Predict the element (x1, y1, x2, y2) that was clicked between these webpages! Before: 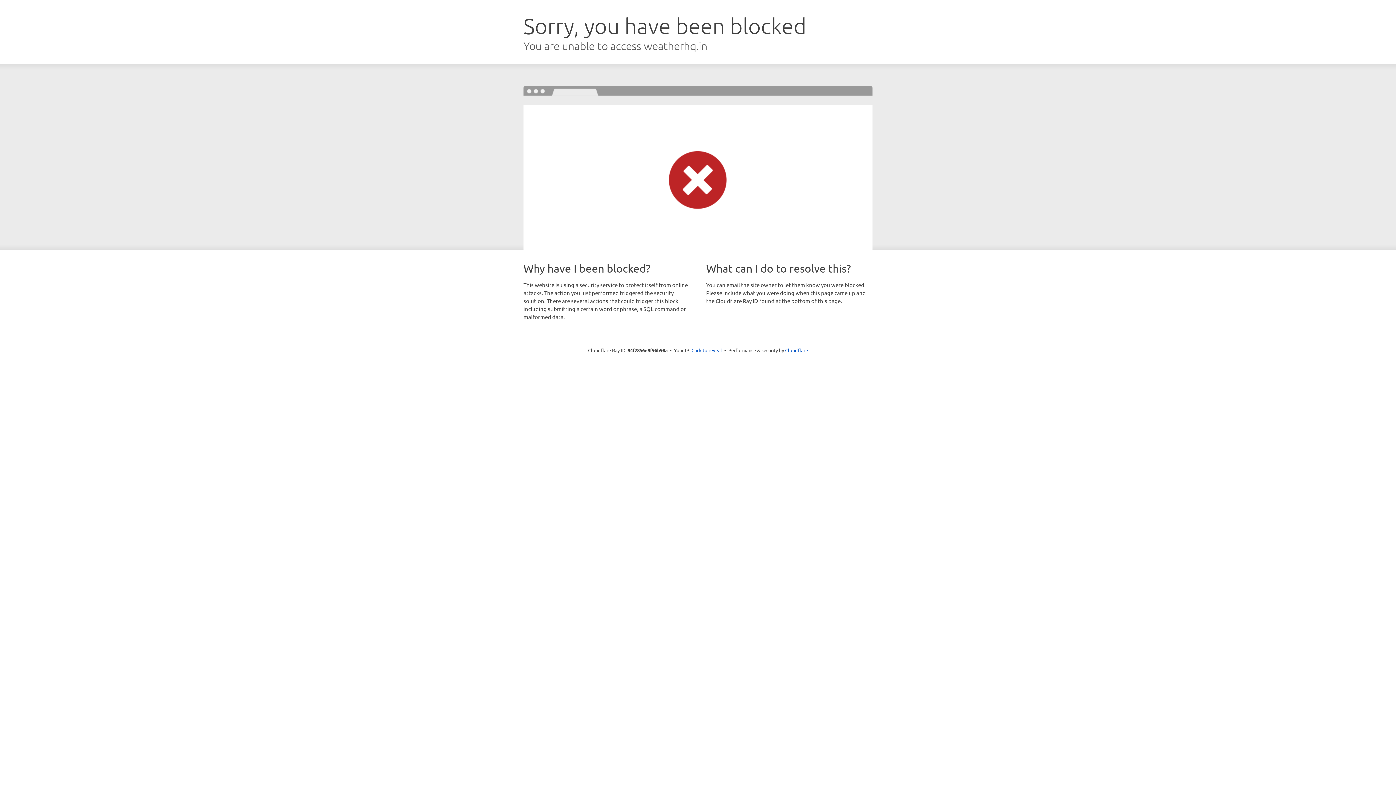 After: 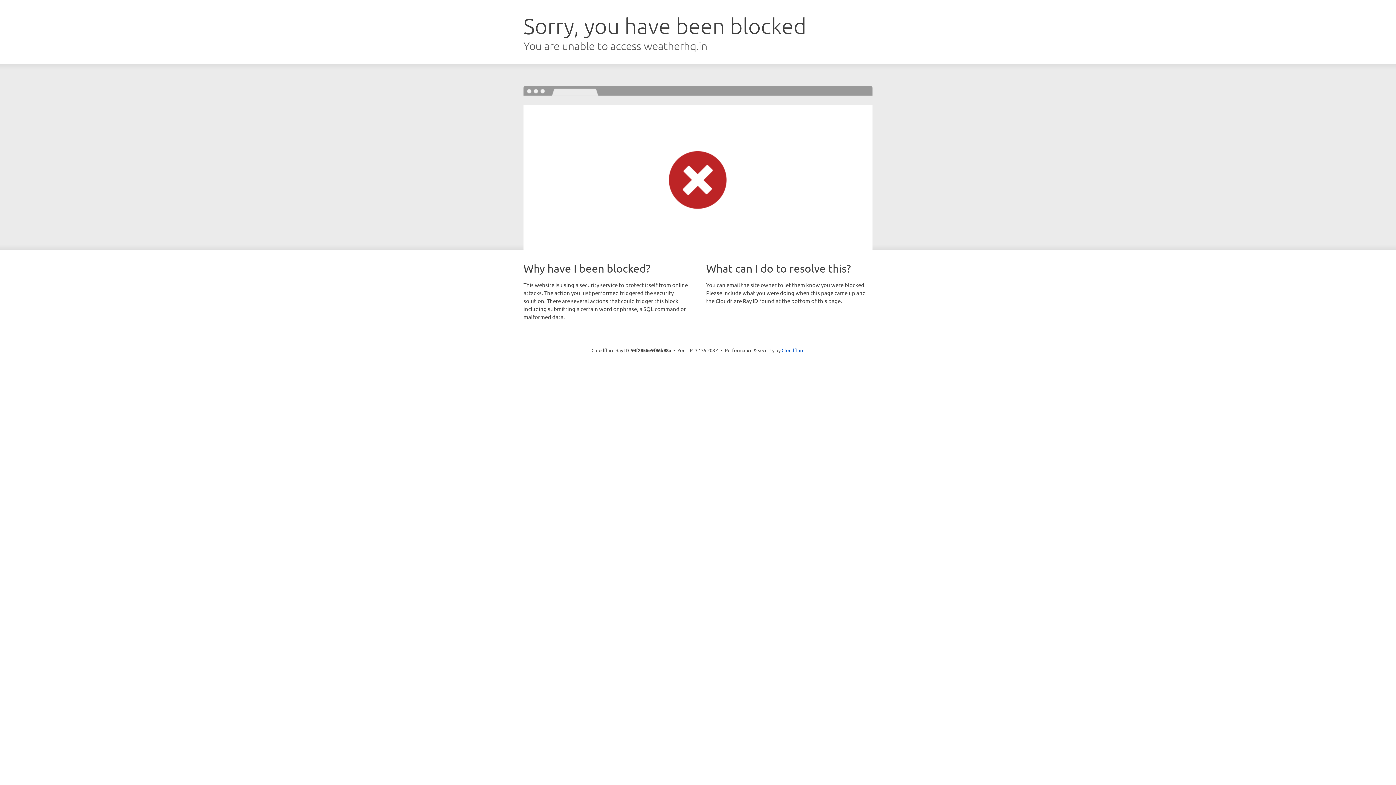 Action: label: Click to reveal bbox: (691, 346, 722, 353)